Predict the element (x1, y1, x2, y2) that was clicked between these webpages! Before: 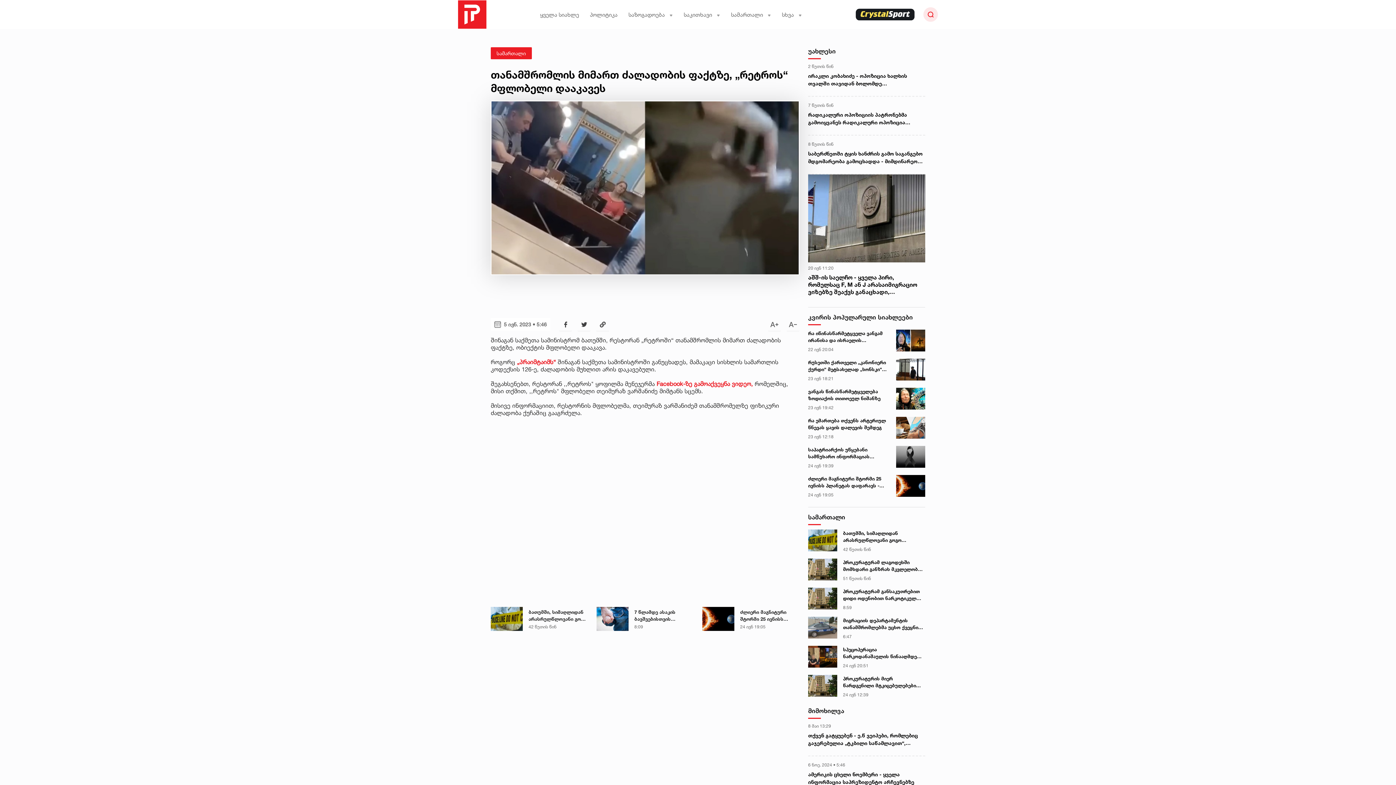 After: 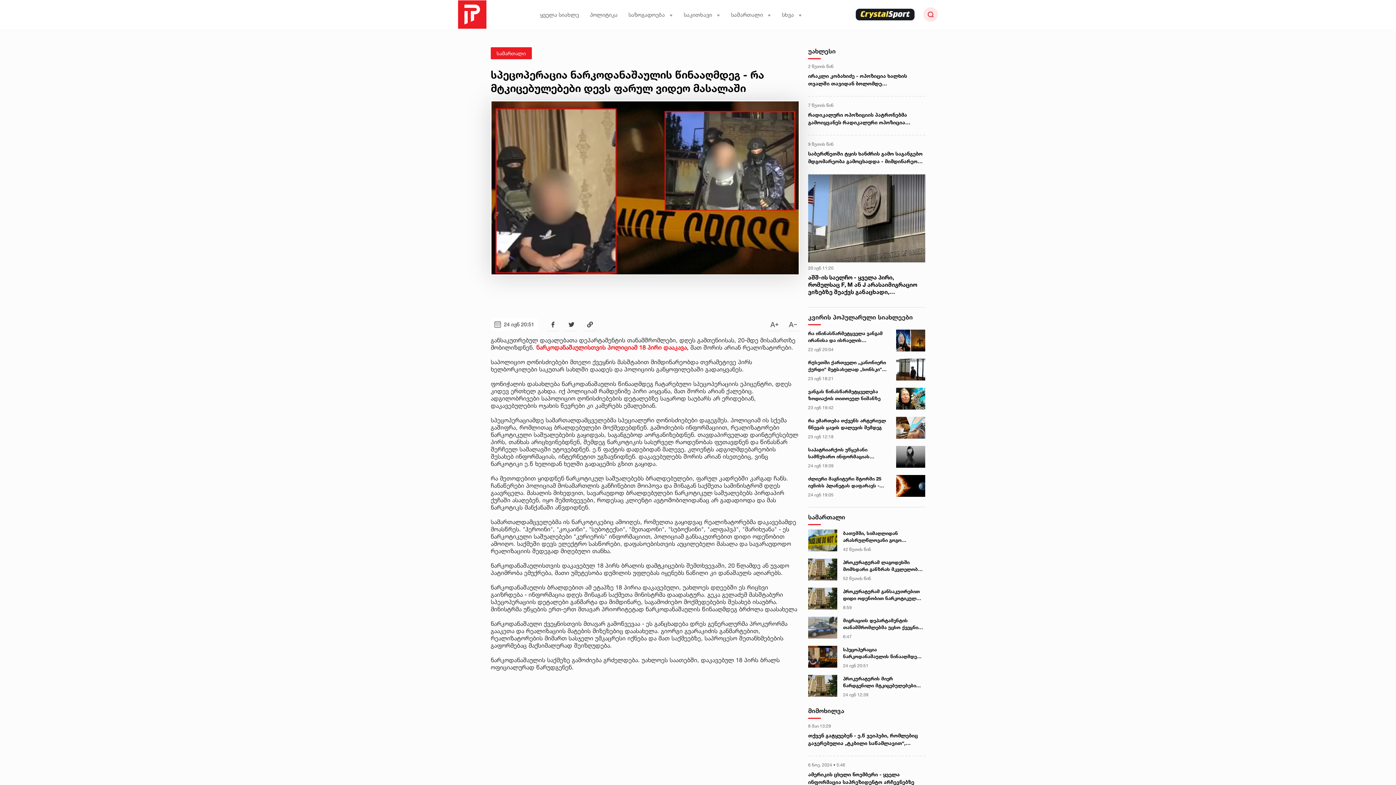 Action: bbox: (843, 646, 923, 660) label: სპეცოპერაცია ნარკოდანაშაულის წინააღმდეგ - რა მტკიცებულებები დევს ფარულ ვიდეო მასალაში